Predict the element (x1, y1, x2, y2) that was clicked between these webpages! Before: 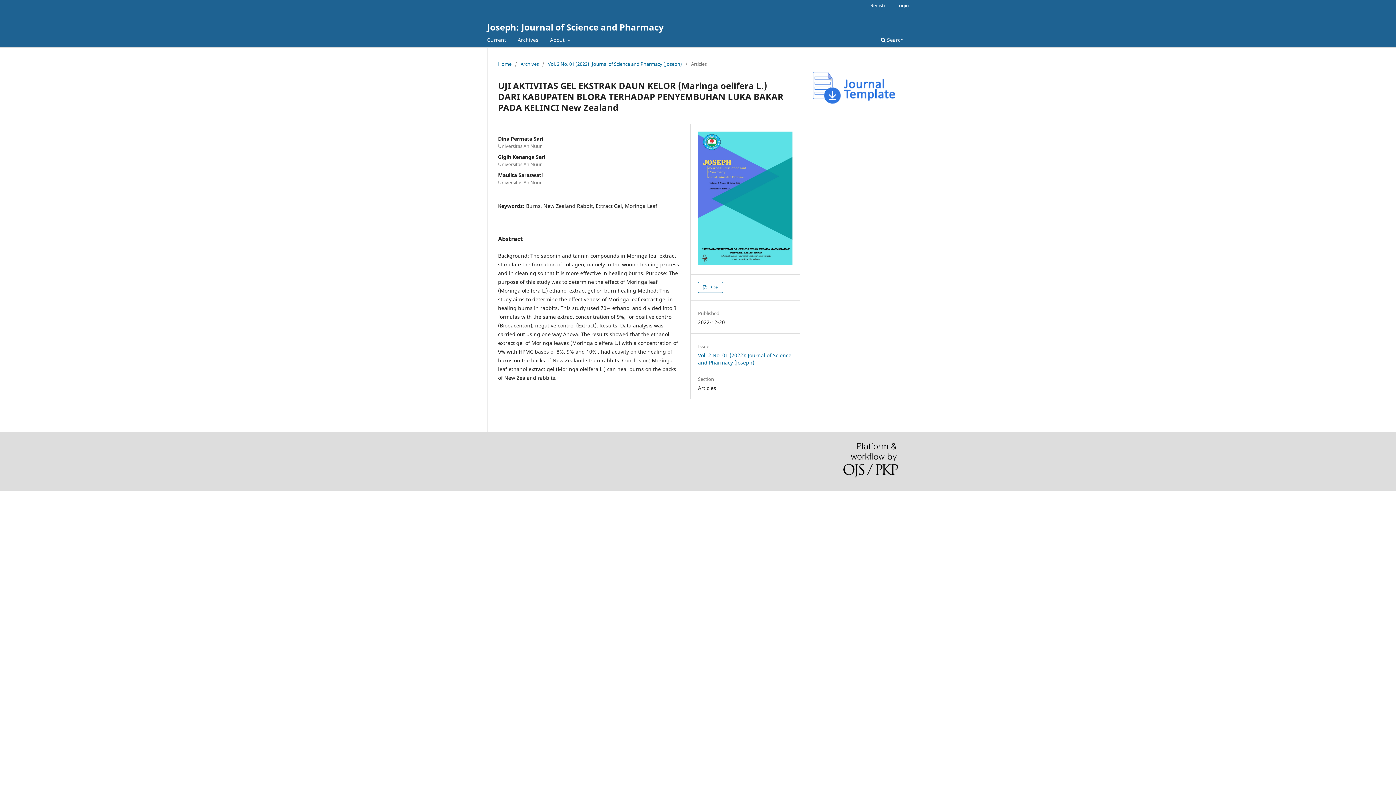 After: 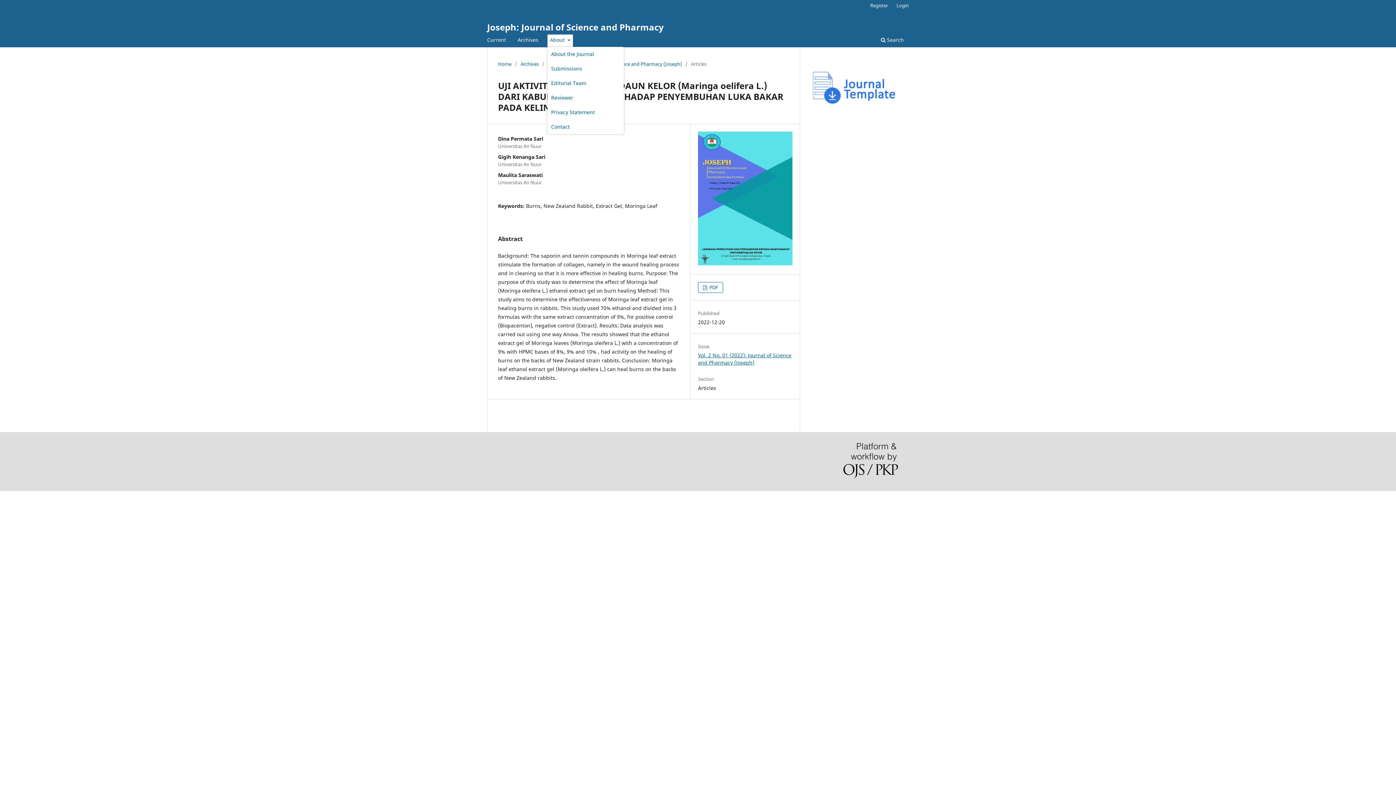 Action: bbox: (547, 34, 572, 47) label: About 